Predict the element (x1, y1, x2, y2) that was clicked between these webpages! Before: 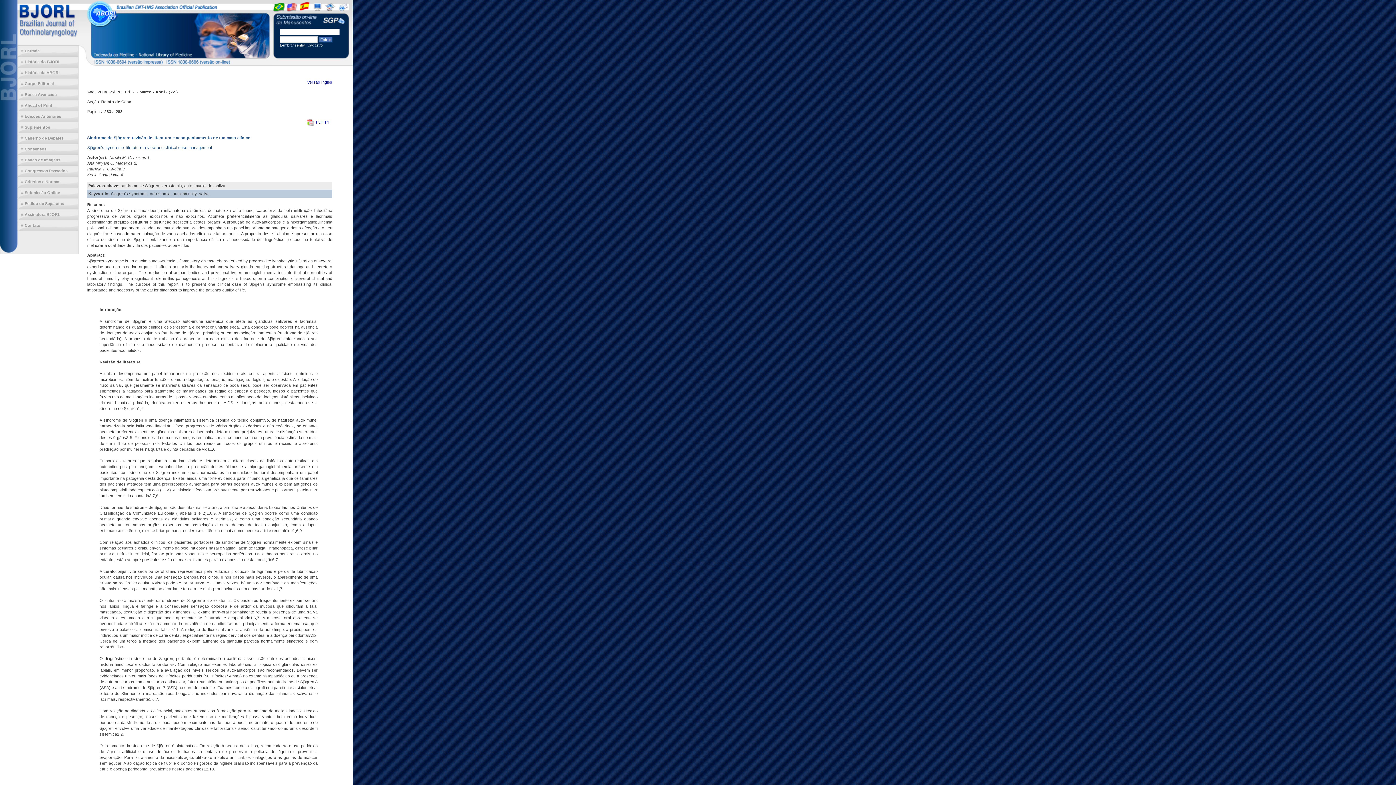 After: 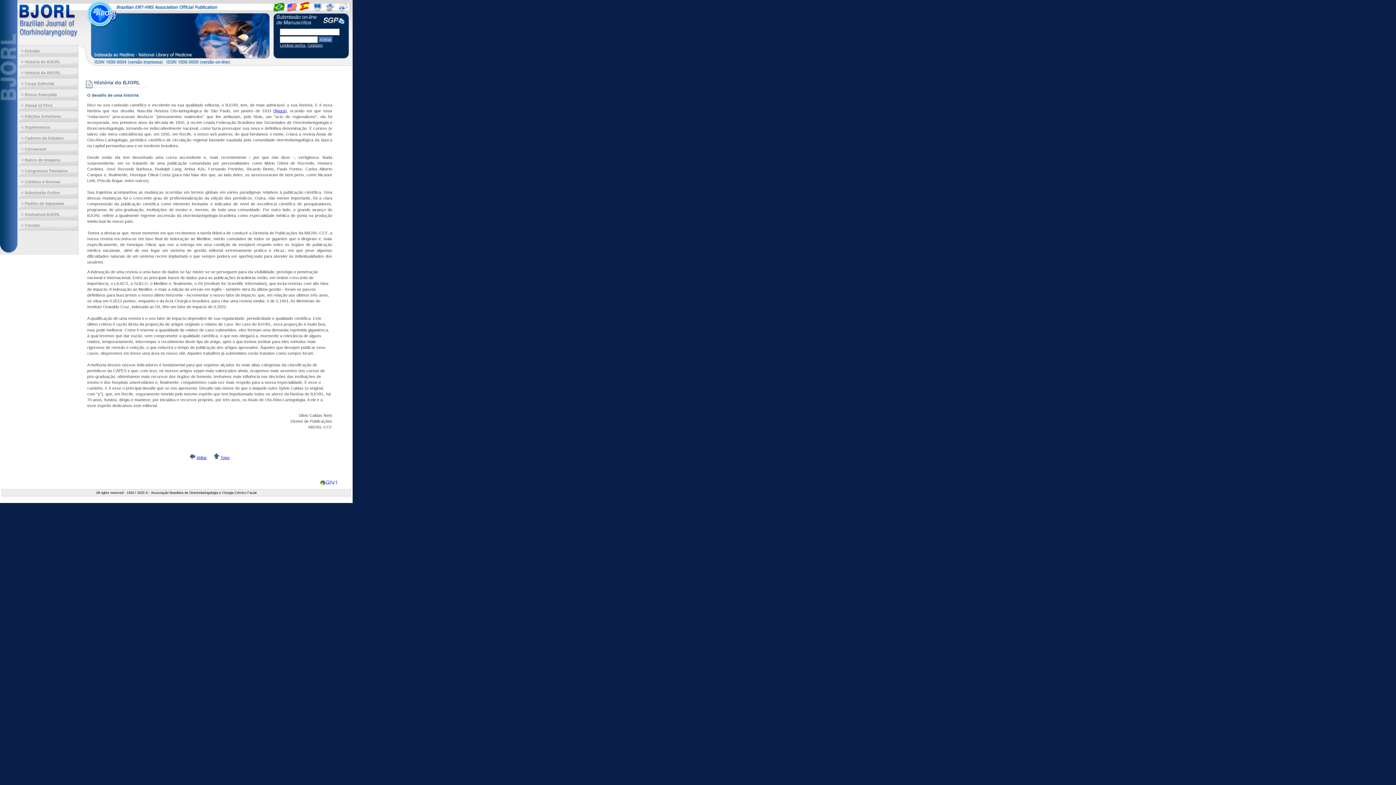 Action: bbox: (17, 56, 78, 67) label: História do BJORL